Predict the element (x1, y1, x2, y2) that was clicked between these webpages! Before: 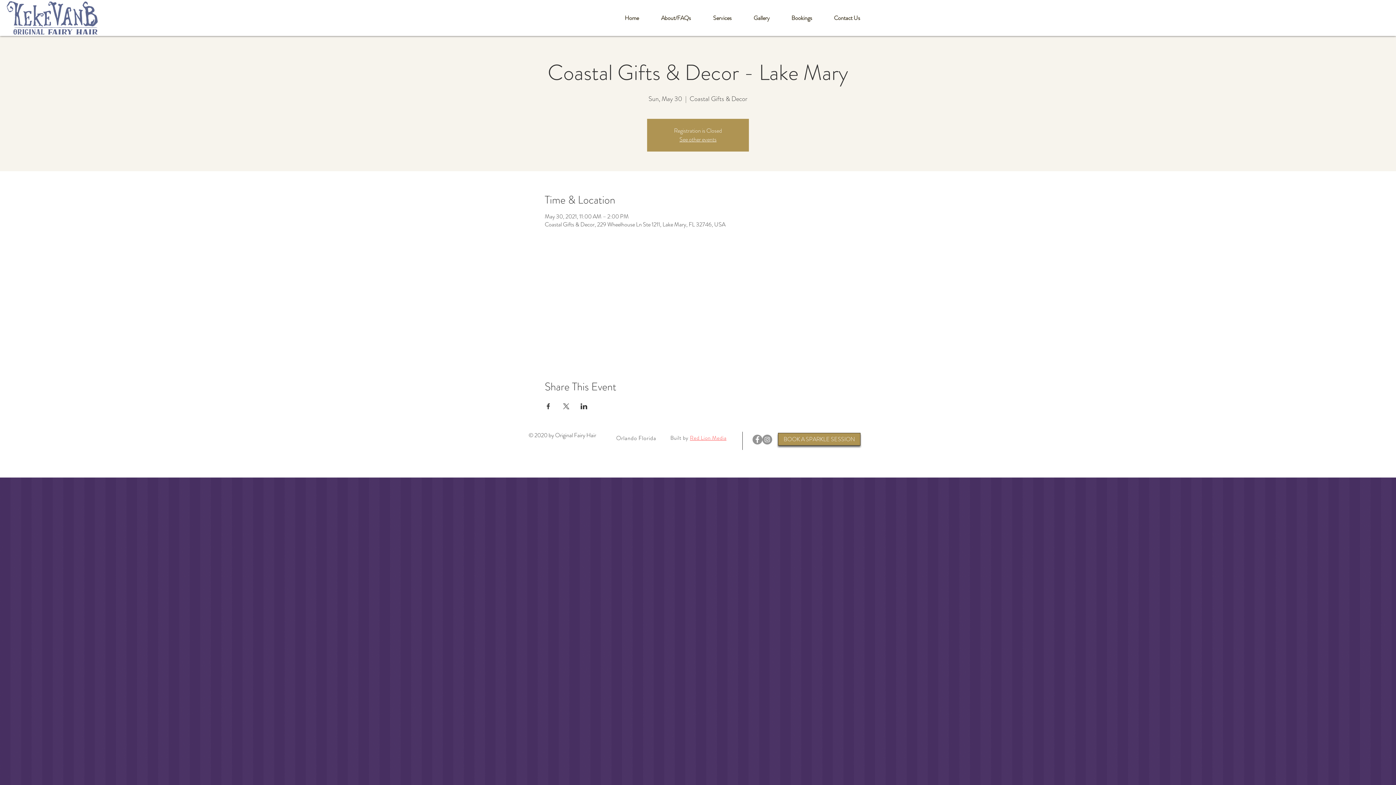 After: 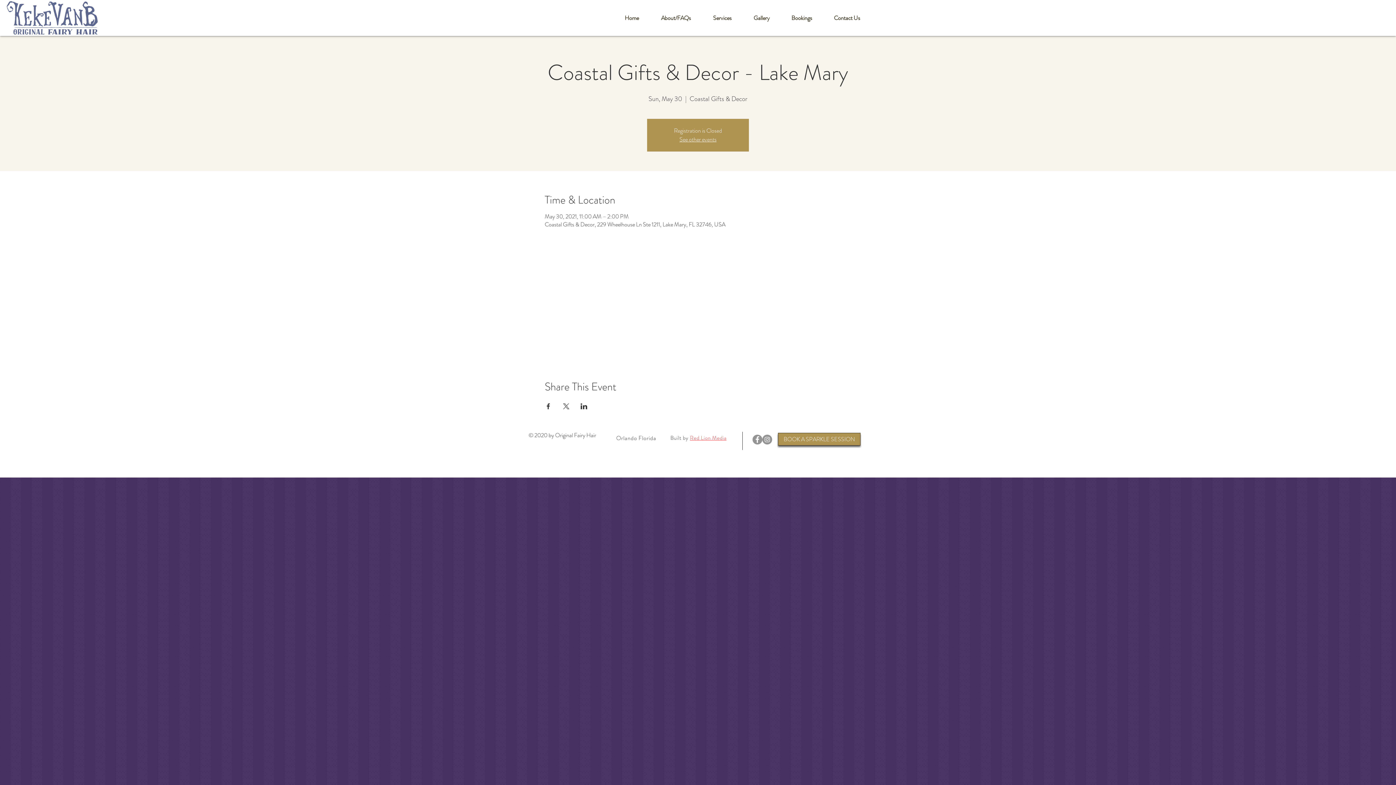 Action: bbox: (650, 9, 702, 27) label: About/FAQs